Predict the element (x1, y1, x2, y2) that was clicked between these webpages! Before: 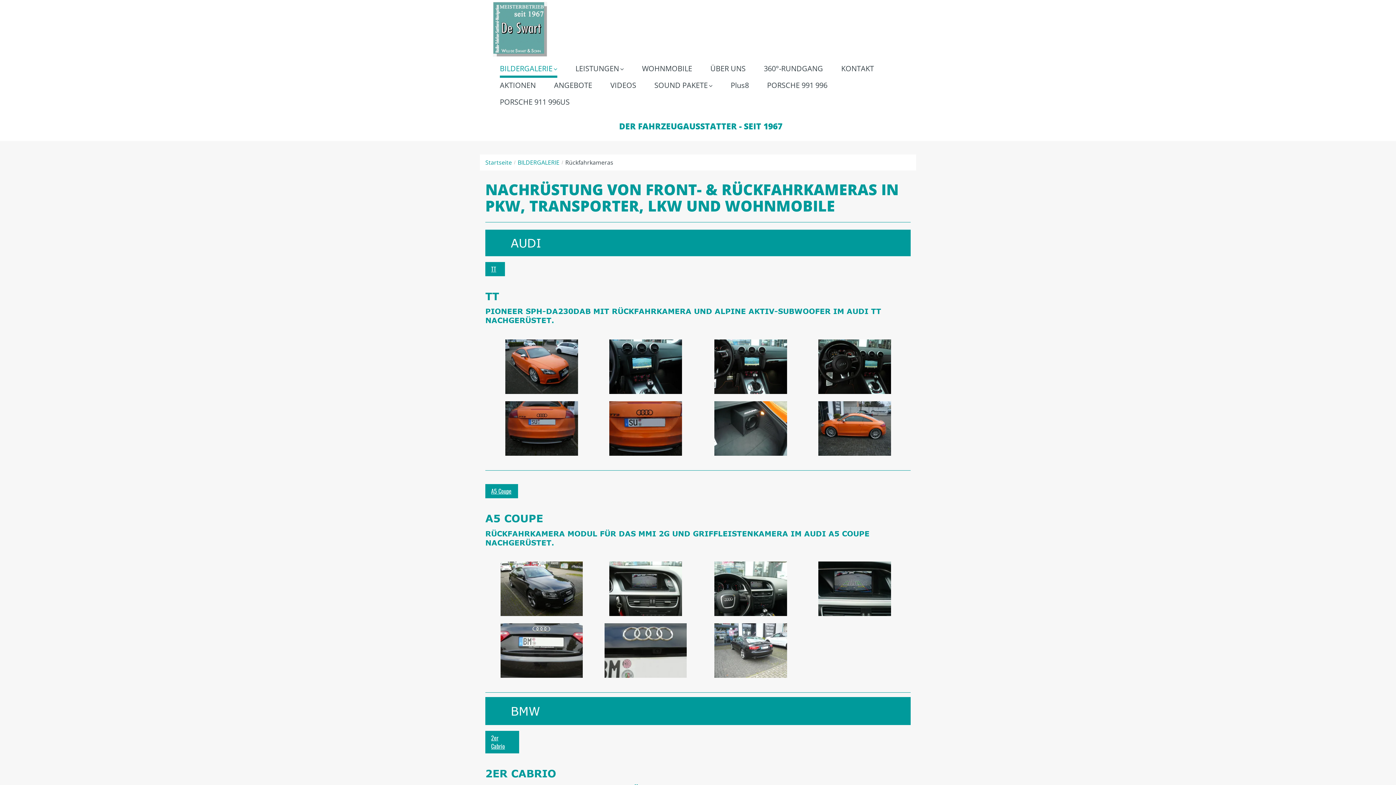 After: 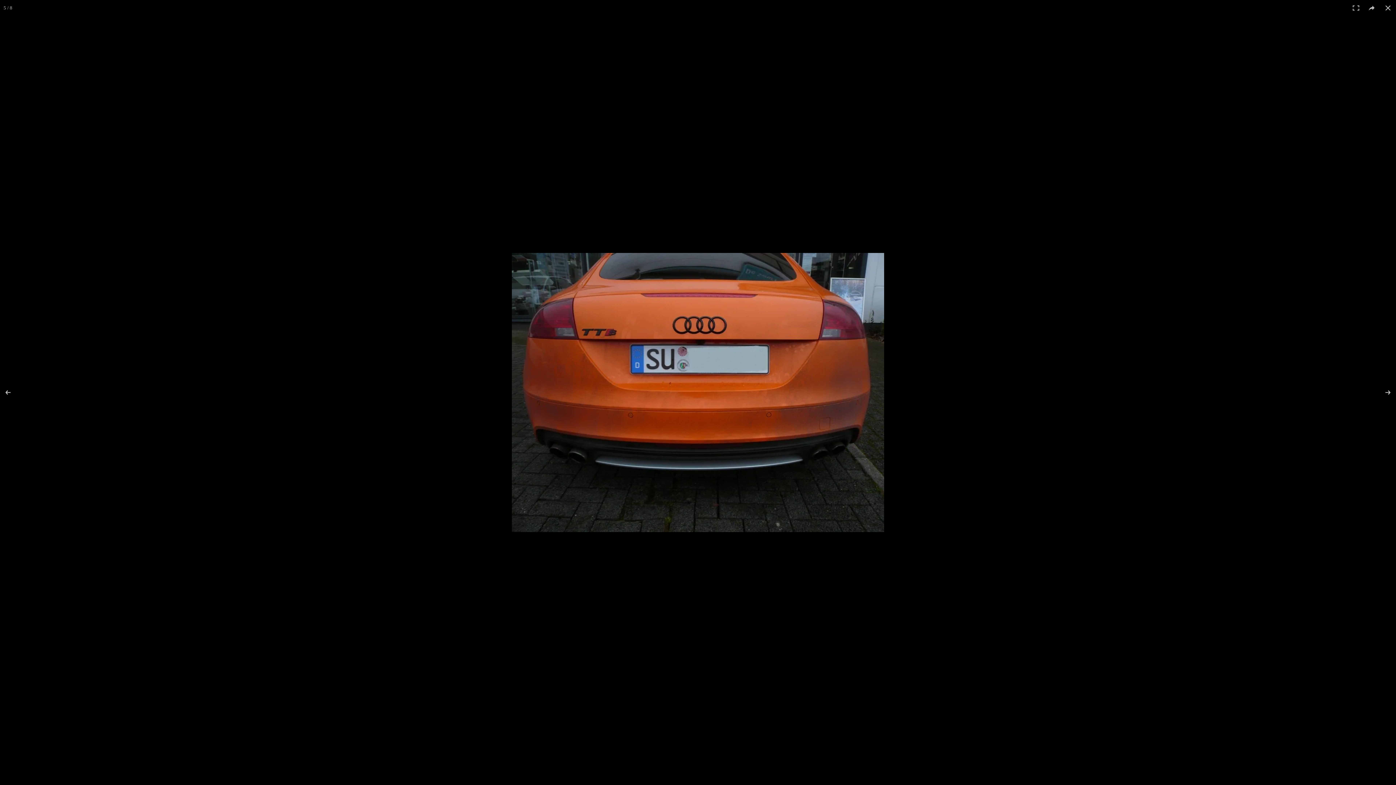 Action: bbox: (492, 401, 590, 455)